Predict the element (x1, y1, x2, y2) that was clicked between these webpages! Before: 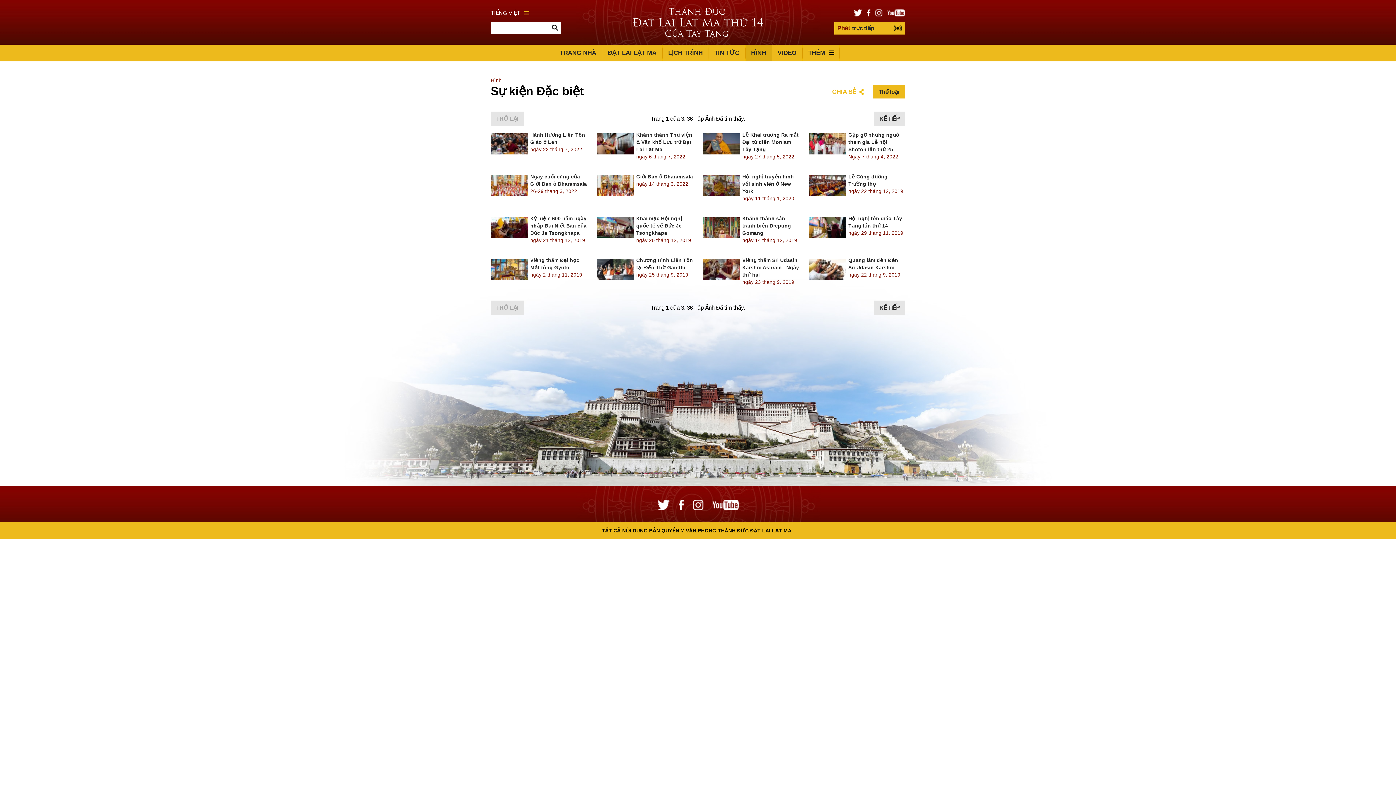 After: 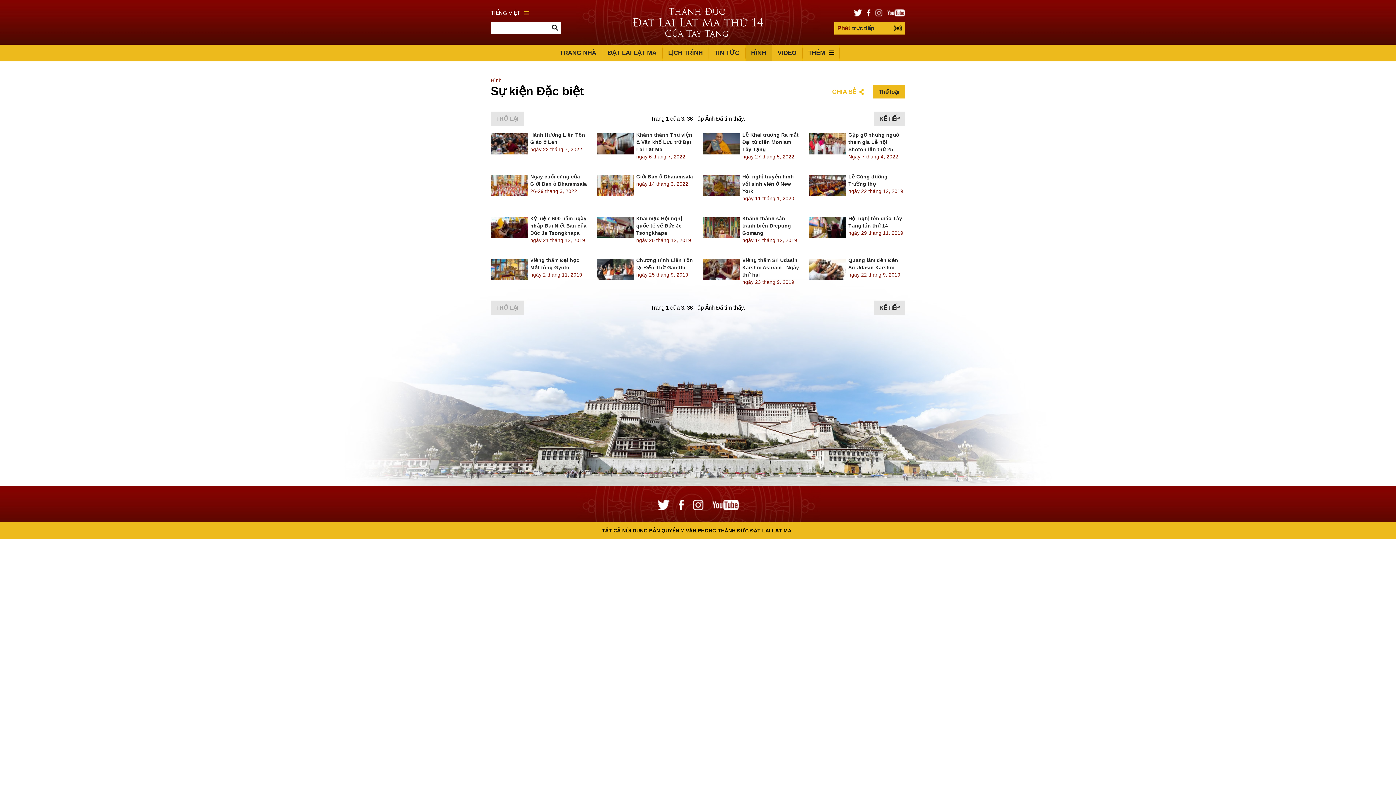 Action: bbox: (875, 9, 882, 16)